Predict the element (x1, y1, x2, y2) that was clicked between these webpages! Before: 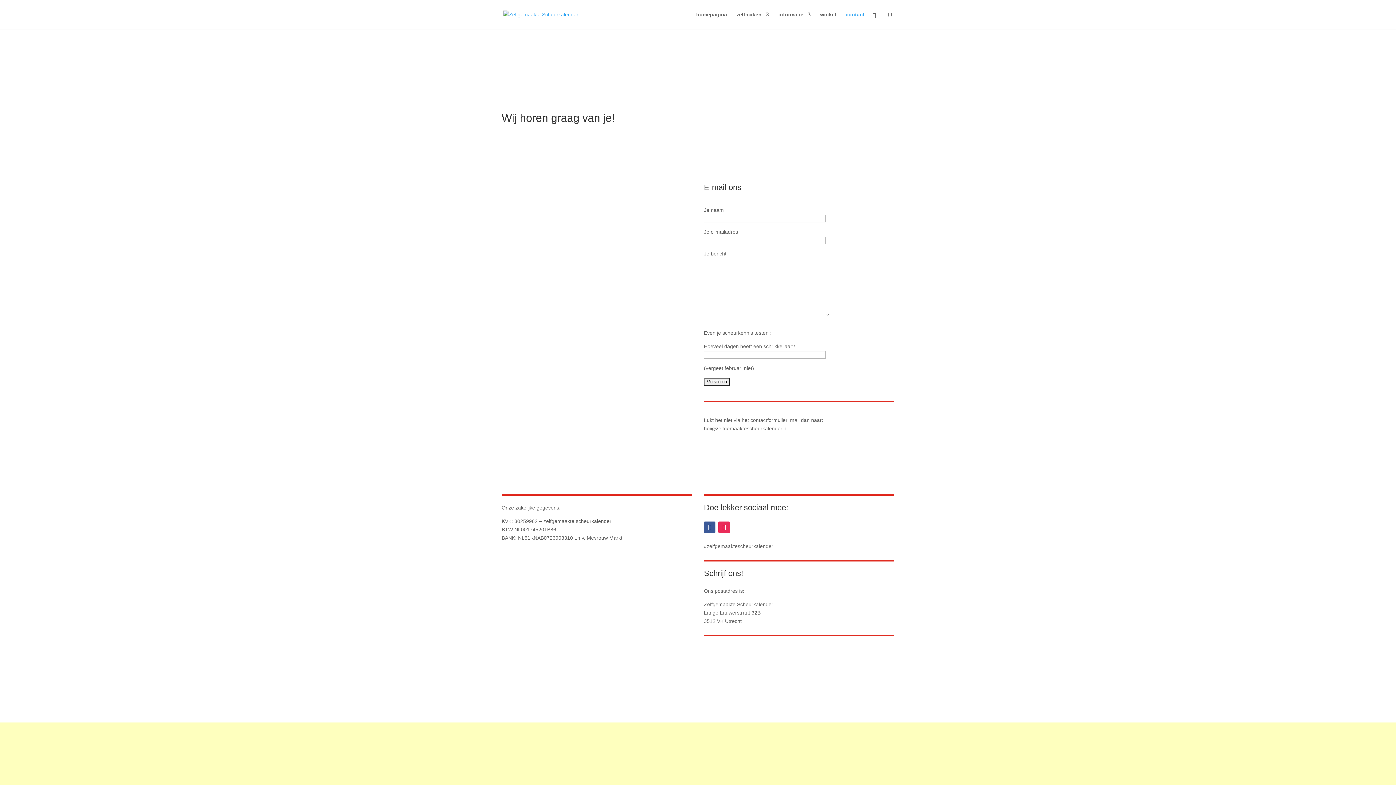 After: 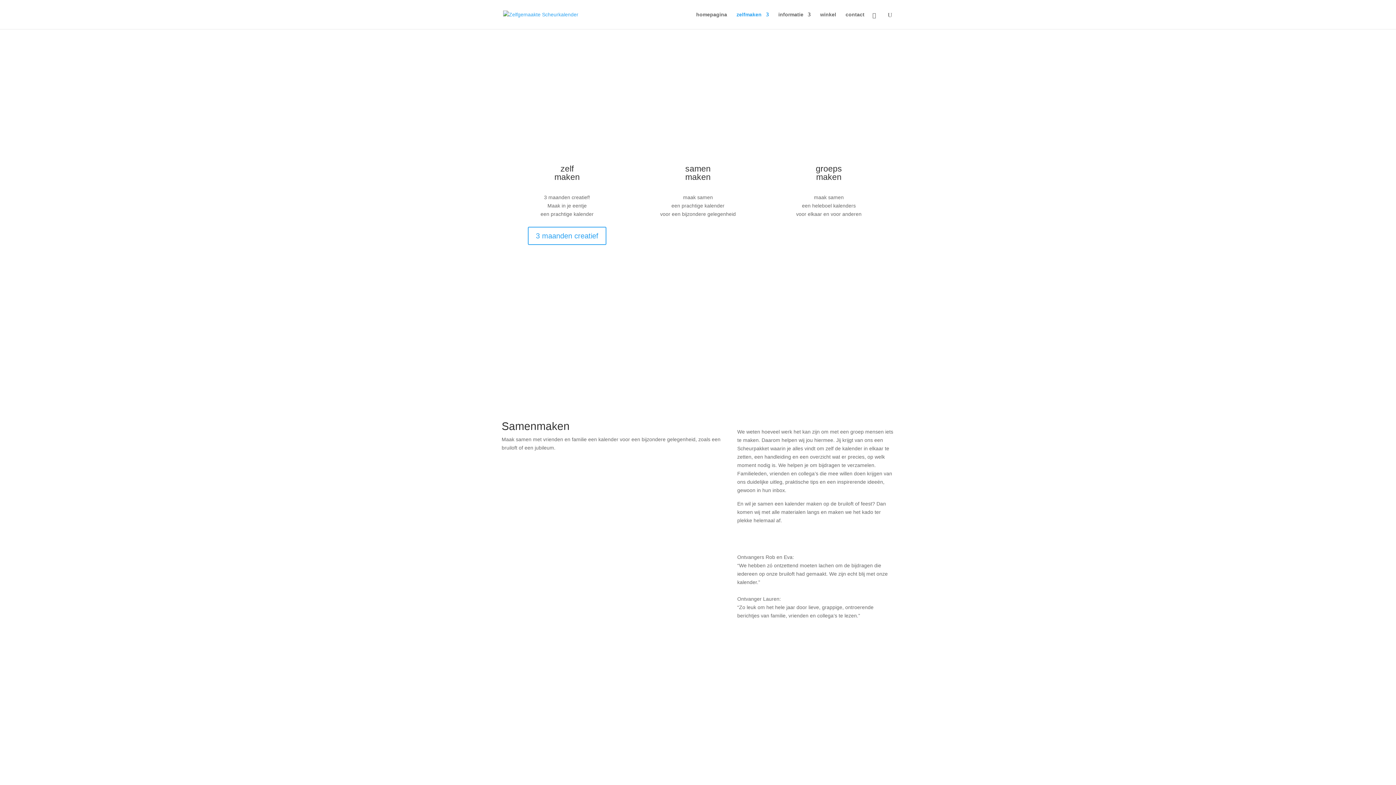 Action: label: zelfmaken bbox: (736, 12, 769, 29)